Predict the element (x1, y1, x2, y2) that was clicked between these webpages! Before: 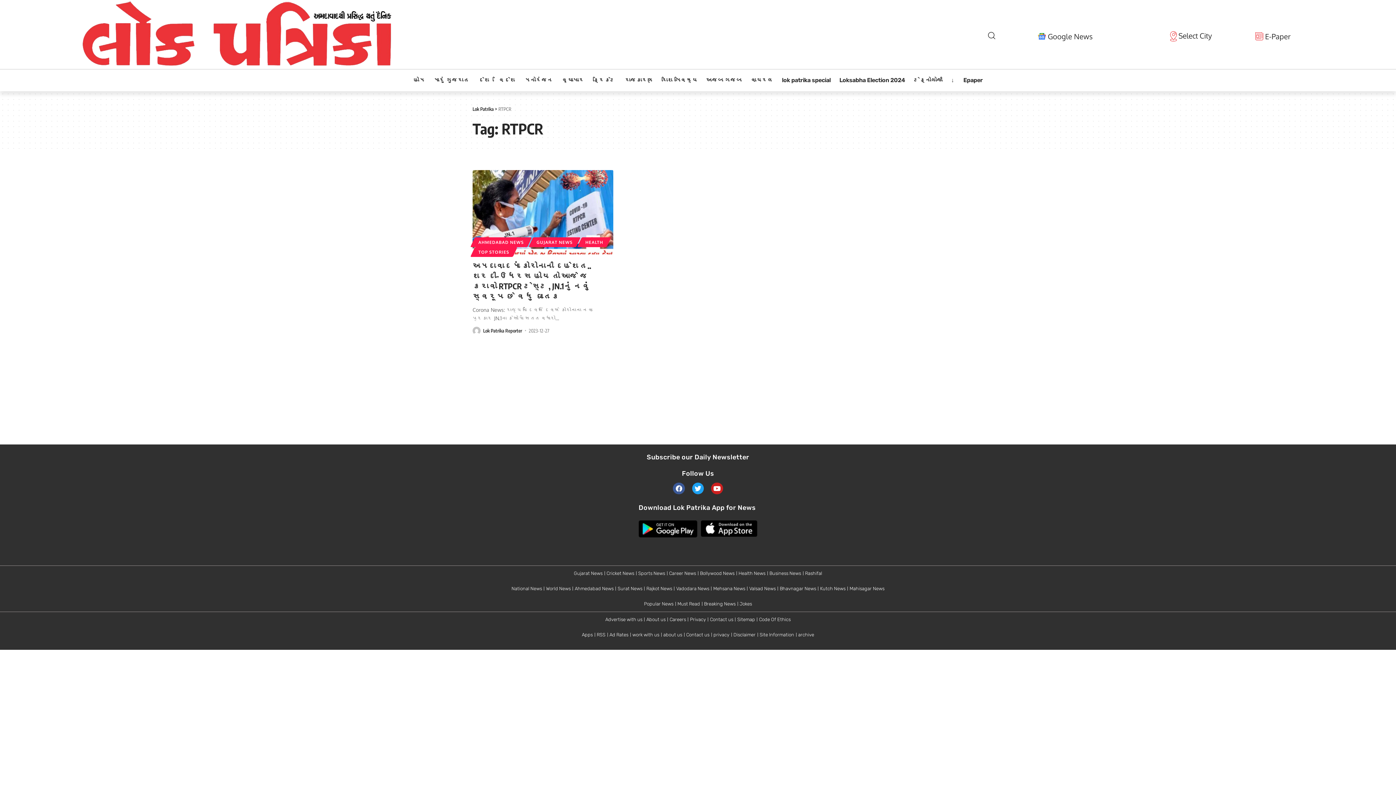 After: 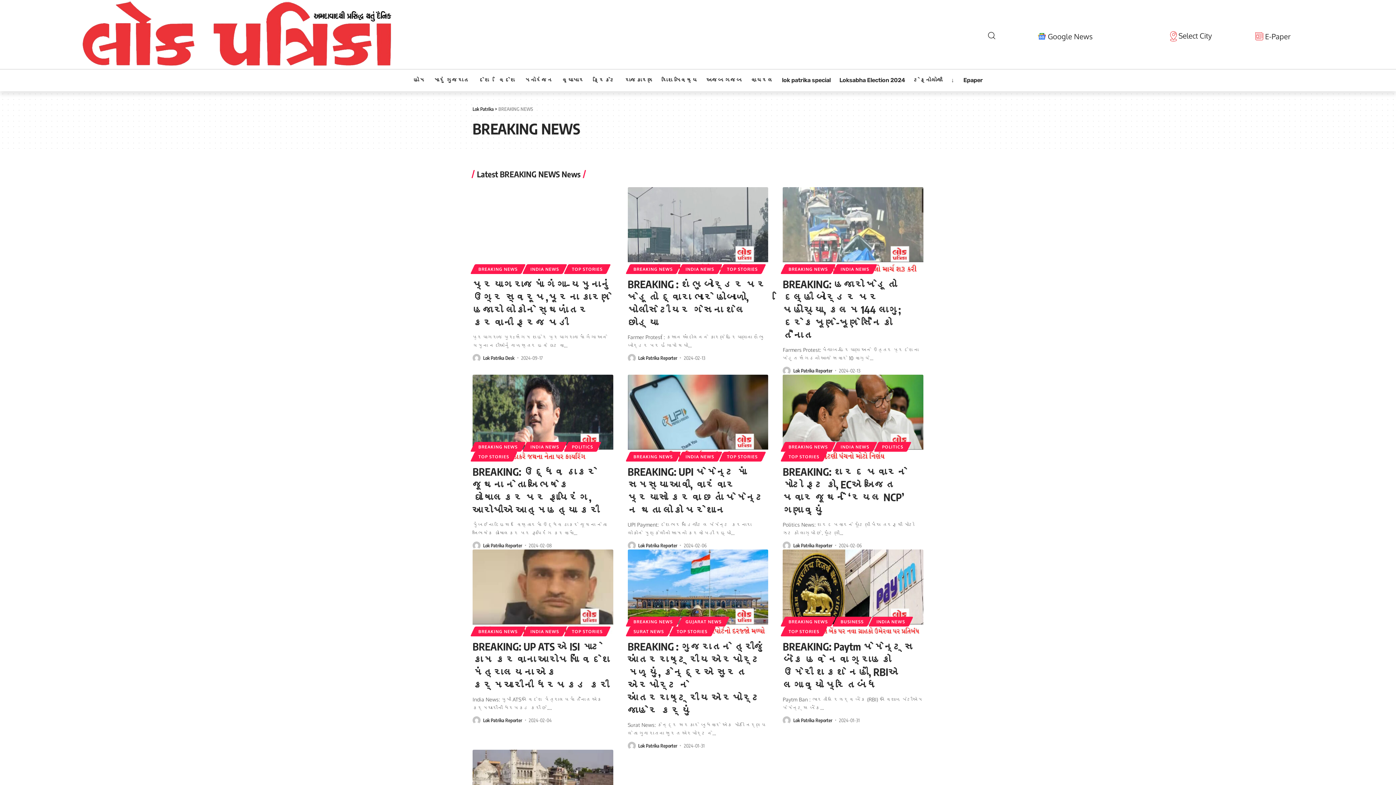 Action: bbox: (704, 600, 735, 608) label: Breaking News